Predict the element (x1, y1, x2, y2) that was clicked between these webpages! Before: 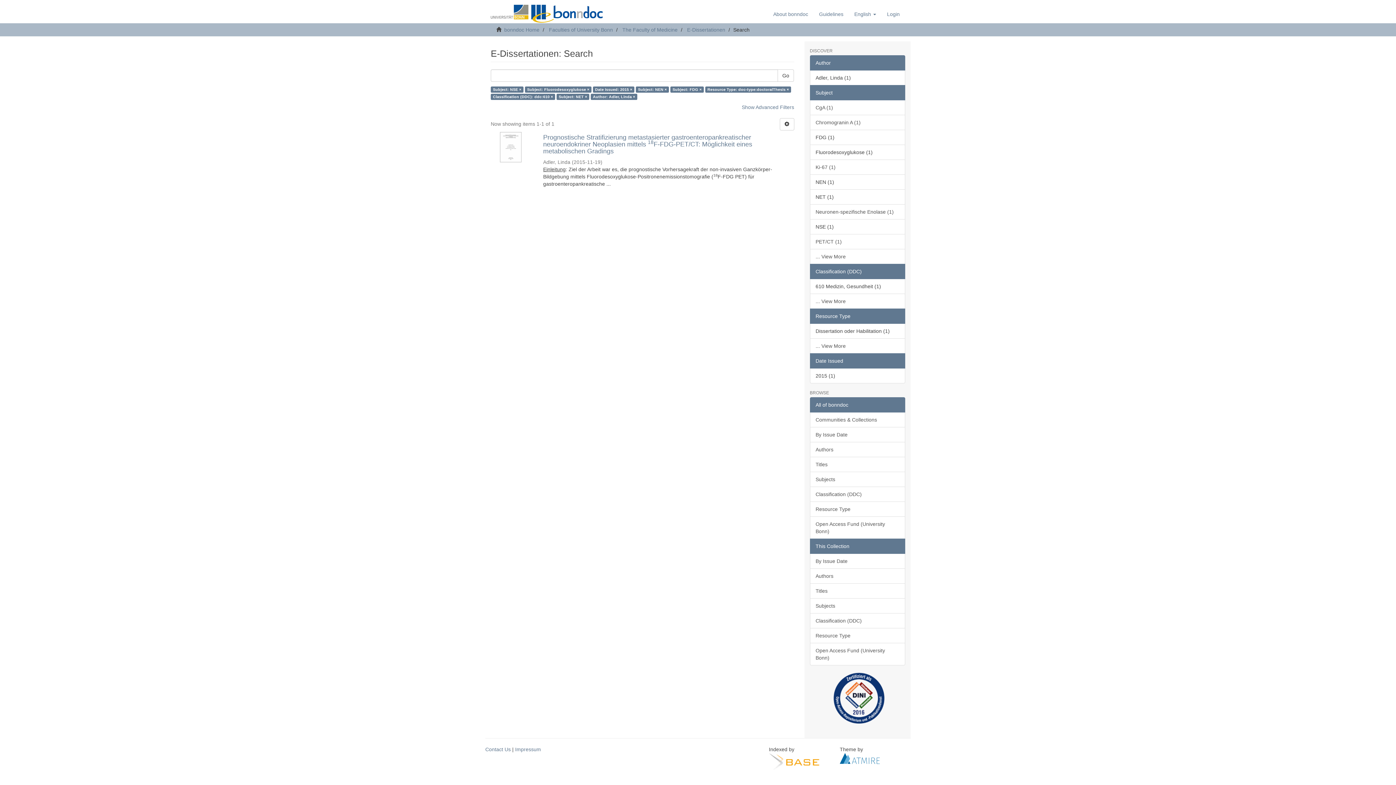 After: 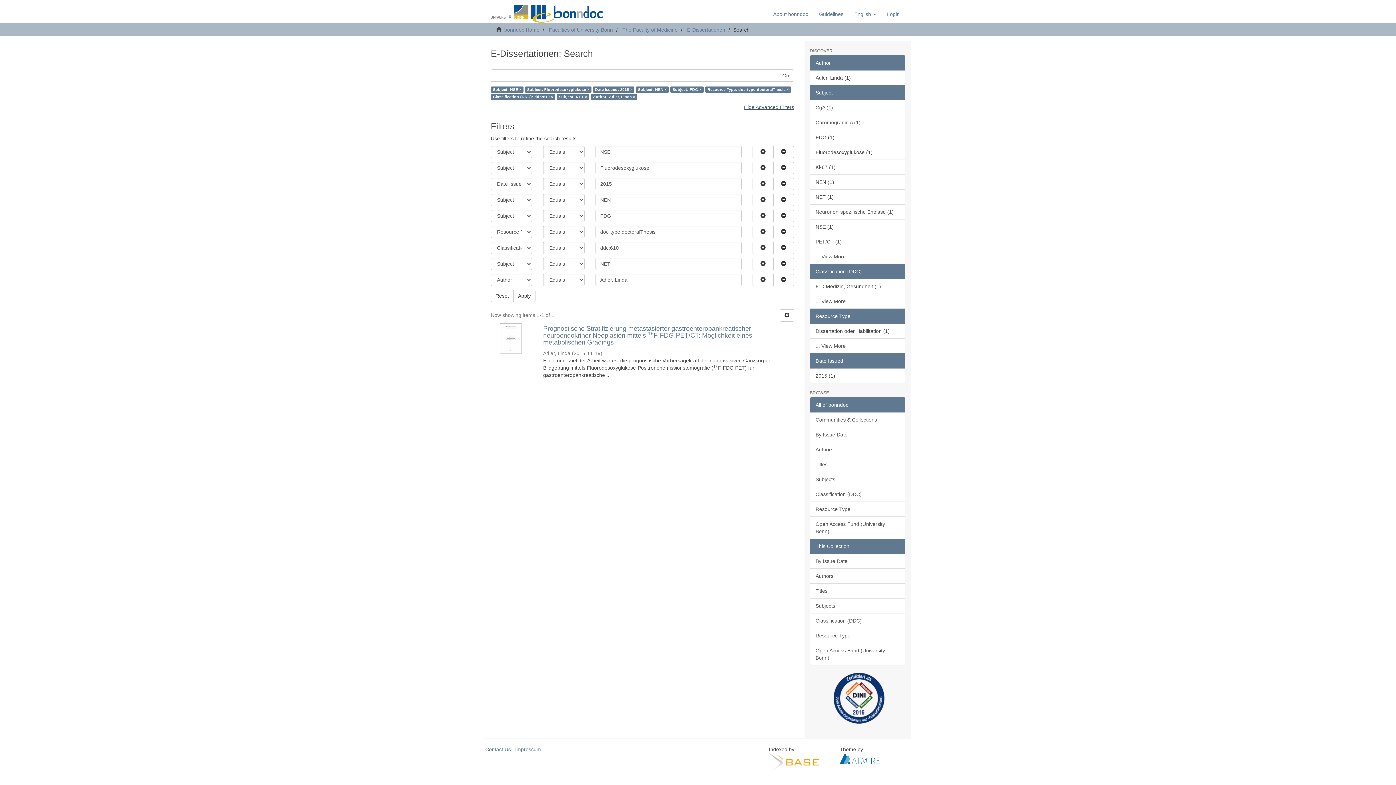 Action: bbox: (742, 104, 794, 110) label: Show Advanced Filters